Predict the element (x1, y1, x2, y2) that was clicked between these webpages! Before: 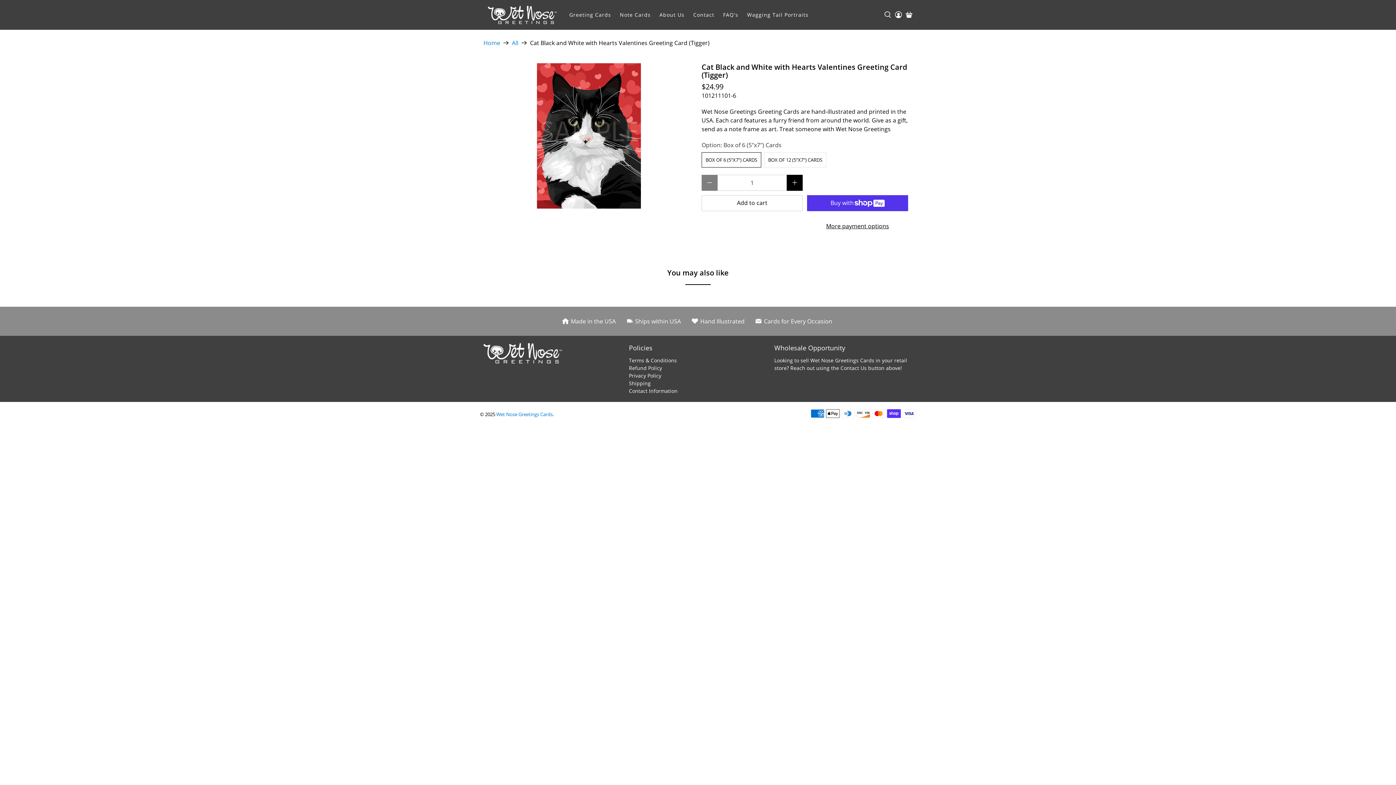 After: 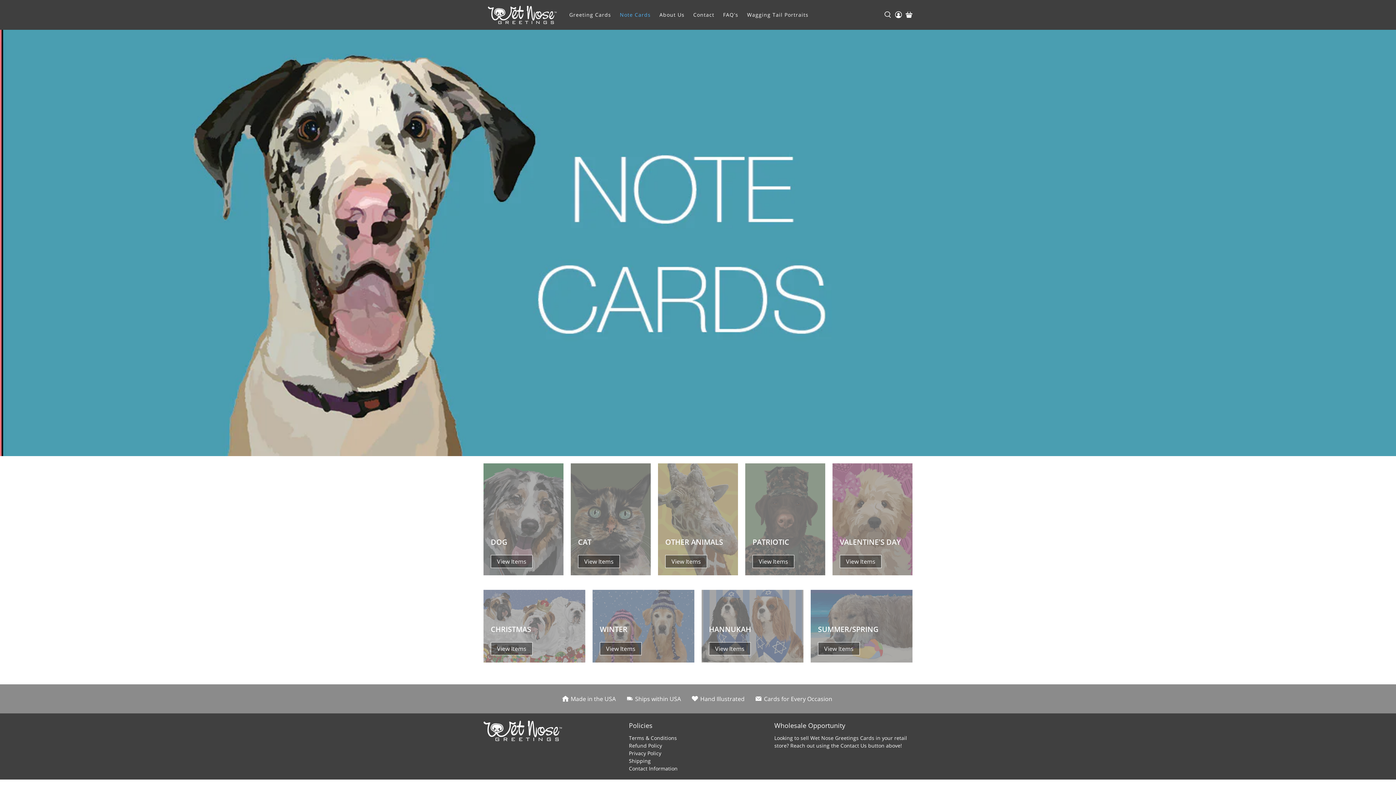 Action: bbox: (615, 5, 655, 24) label: Note Cards